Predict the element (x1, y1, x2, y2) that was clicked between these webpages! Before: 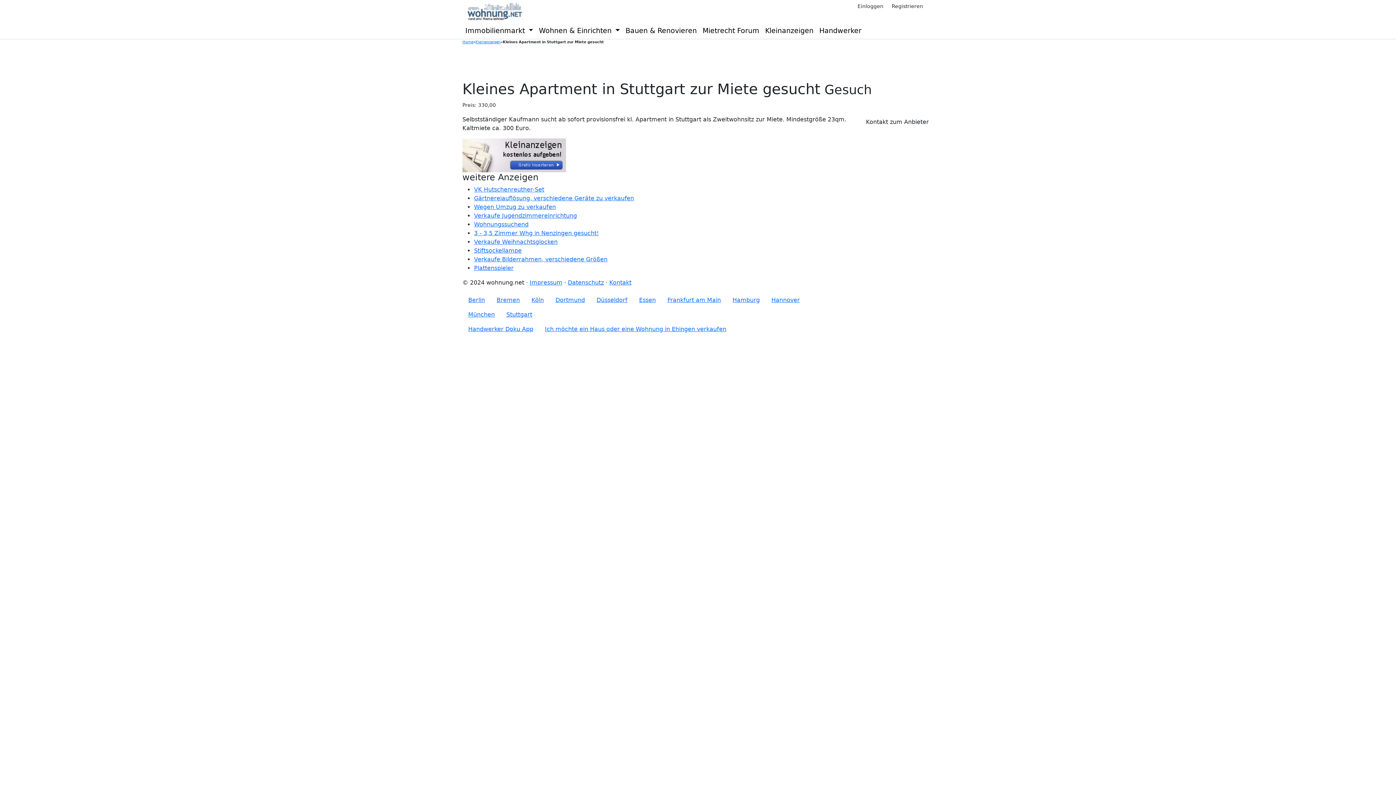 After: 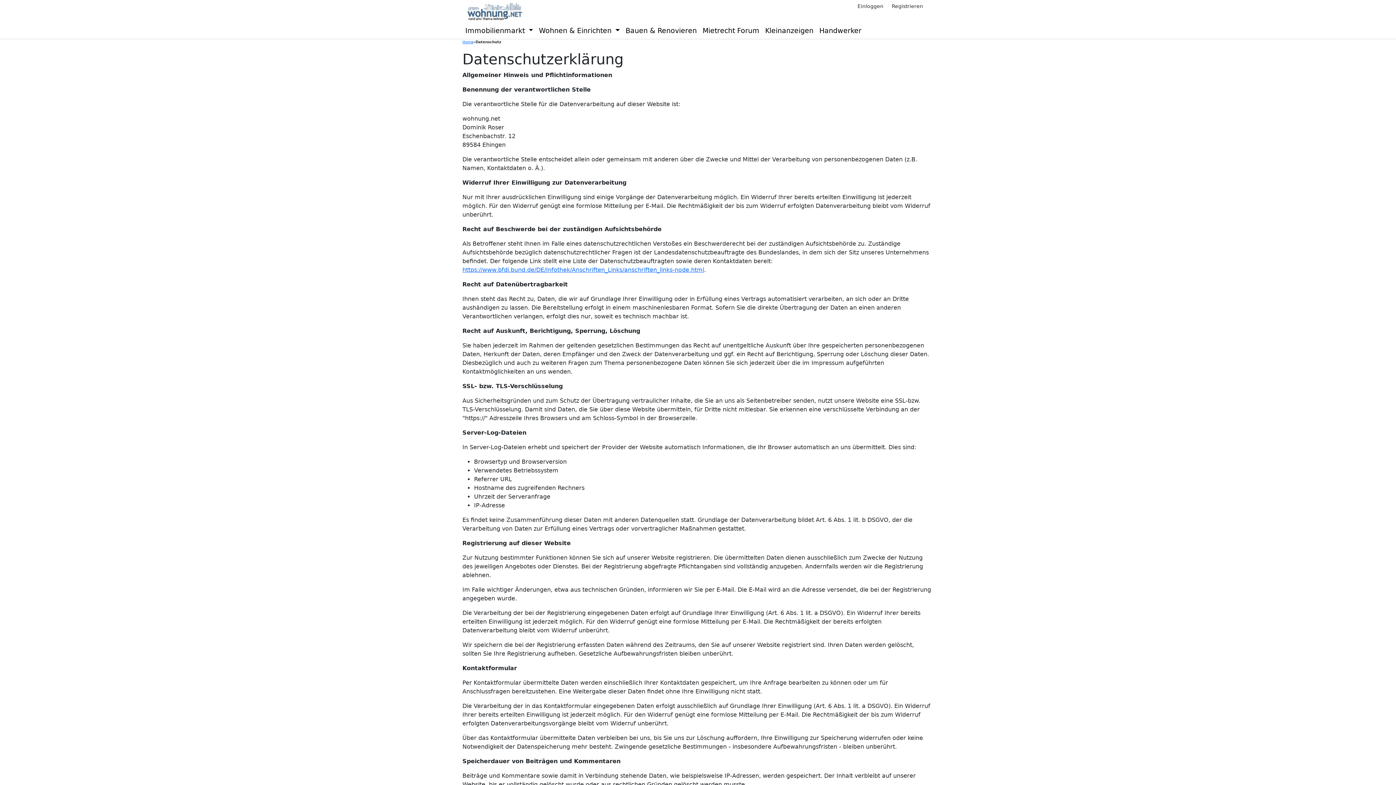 Action: label: Datenschutz bbox: (568, 279, 604, 286)